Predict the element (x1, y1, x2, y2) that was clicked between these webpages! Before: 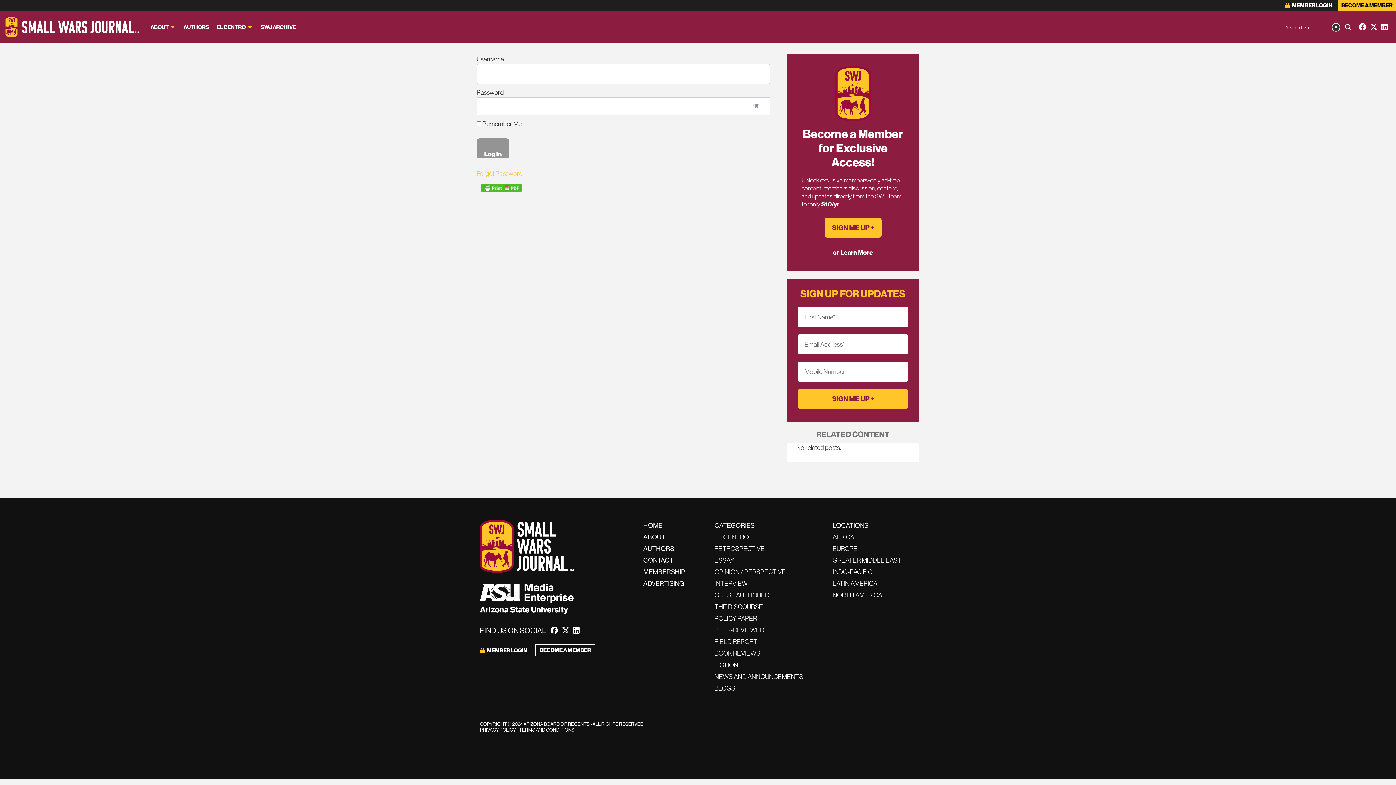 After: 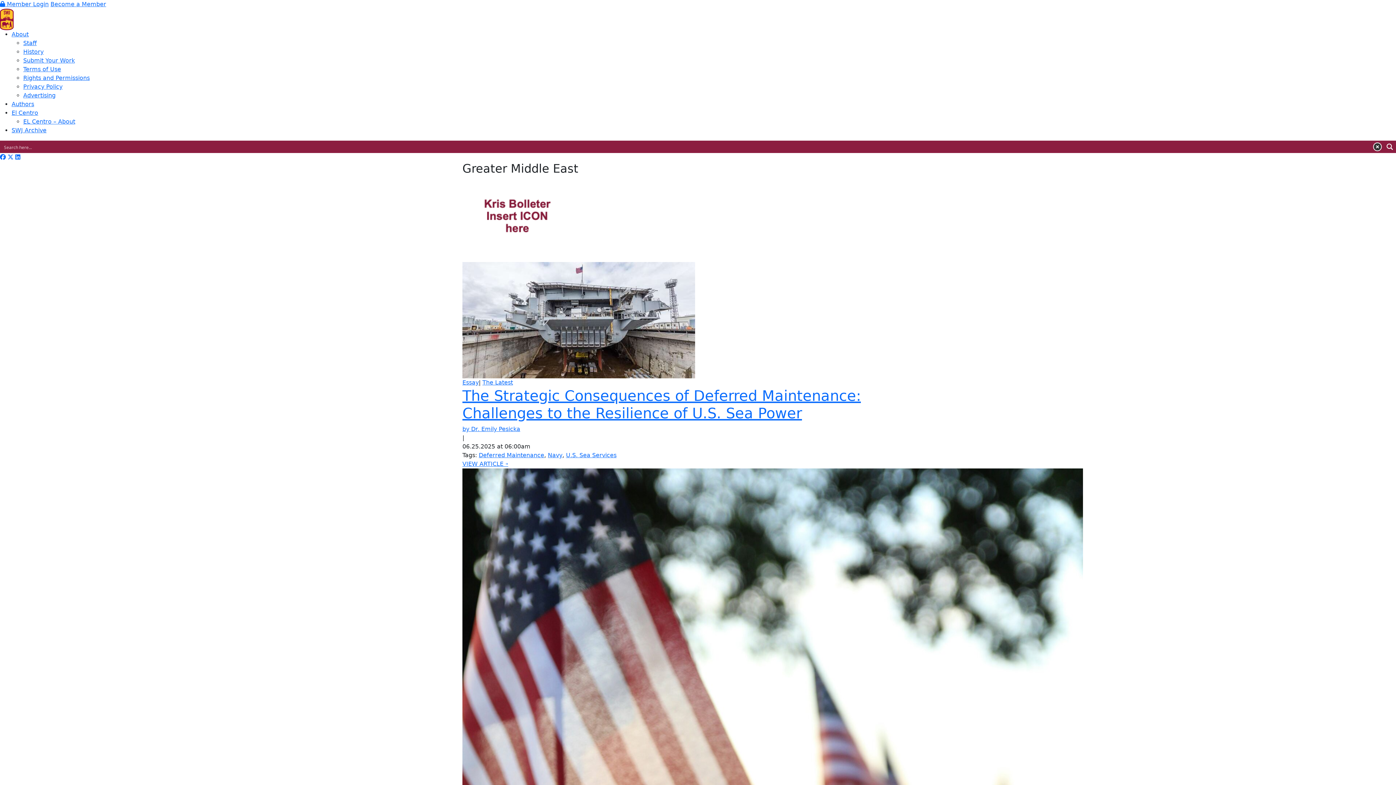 Action: bbox: (832, 554, 901, 566) label: GREATER MIDDLE EAST